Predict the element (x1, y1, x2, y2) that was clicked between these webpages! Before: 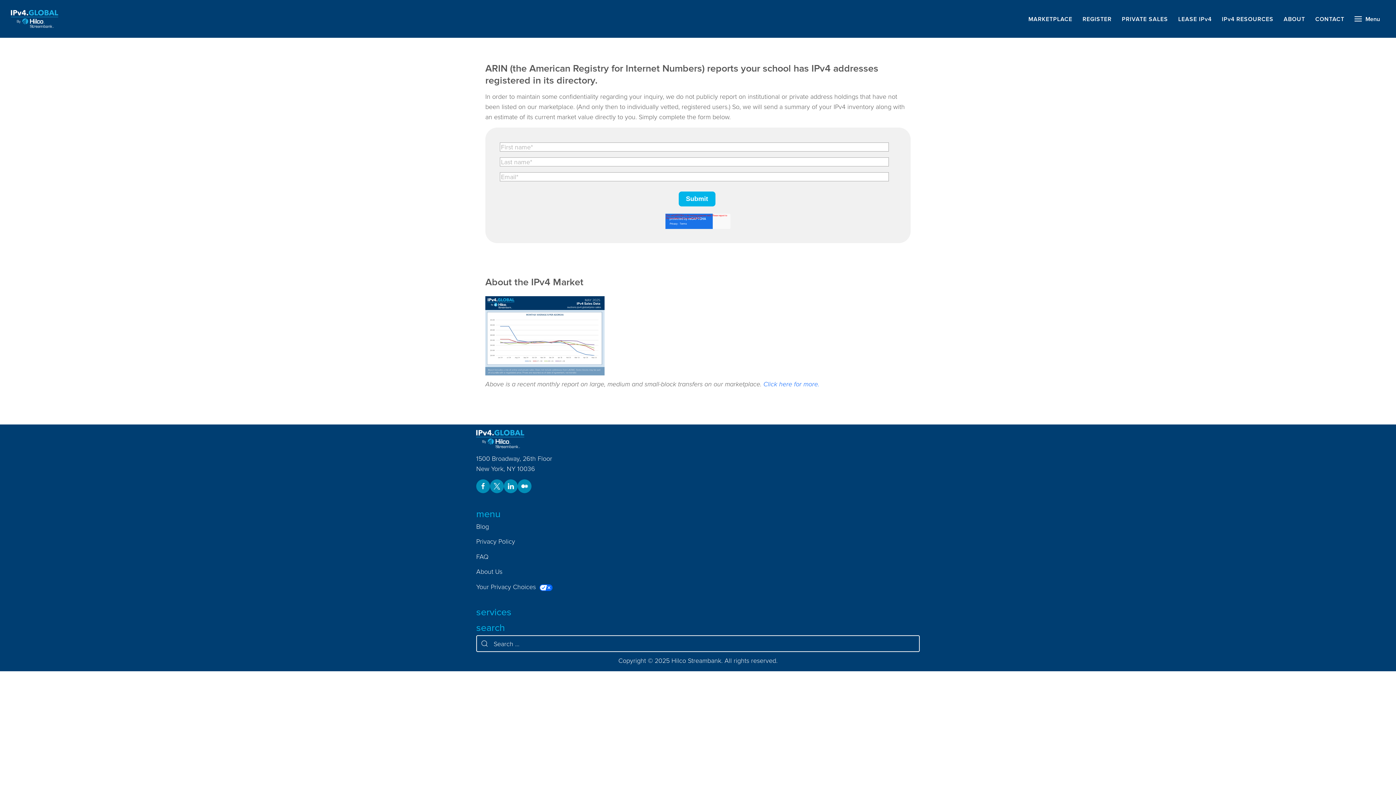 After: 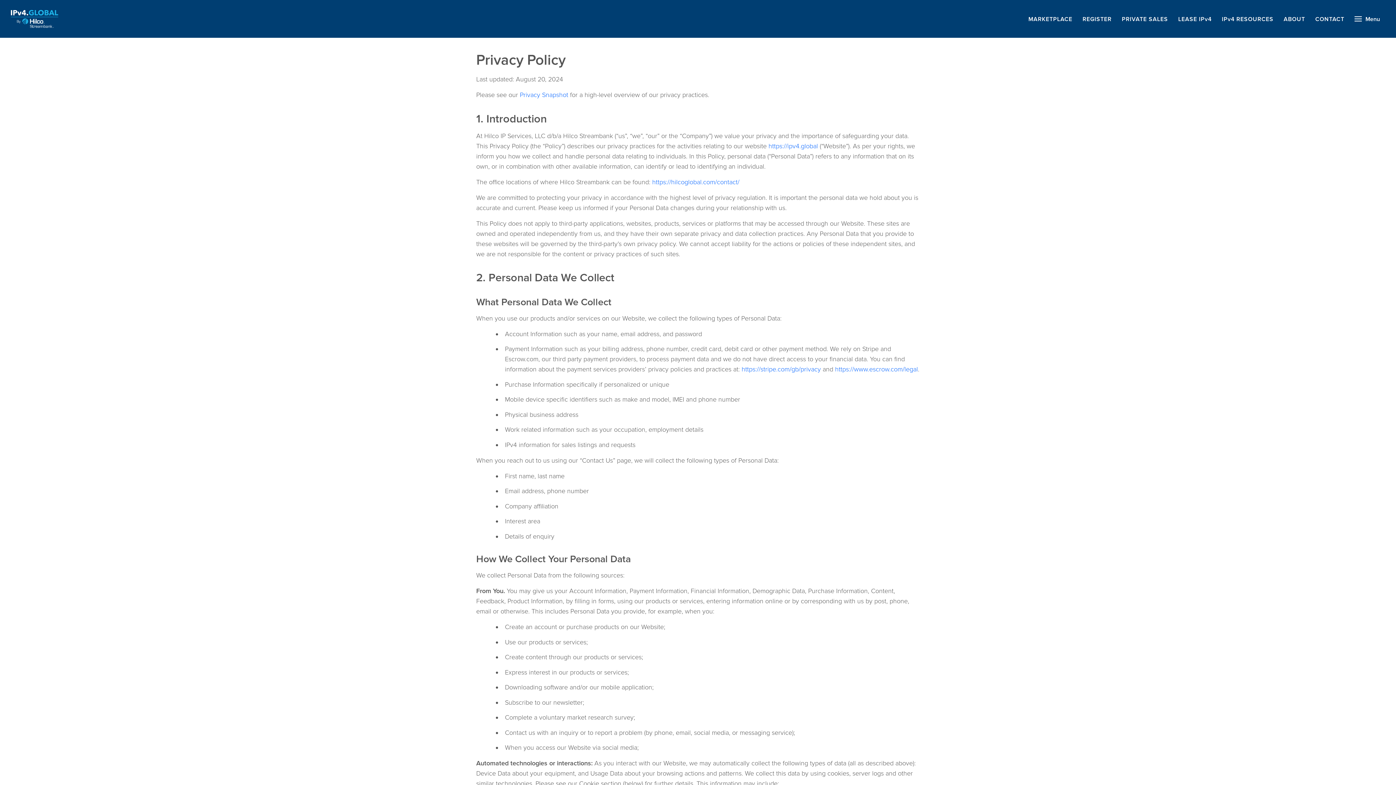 Action: bbox: (476, 537, 515, 545) label: Privacy Policy